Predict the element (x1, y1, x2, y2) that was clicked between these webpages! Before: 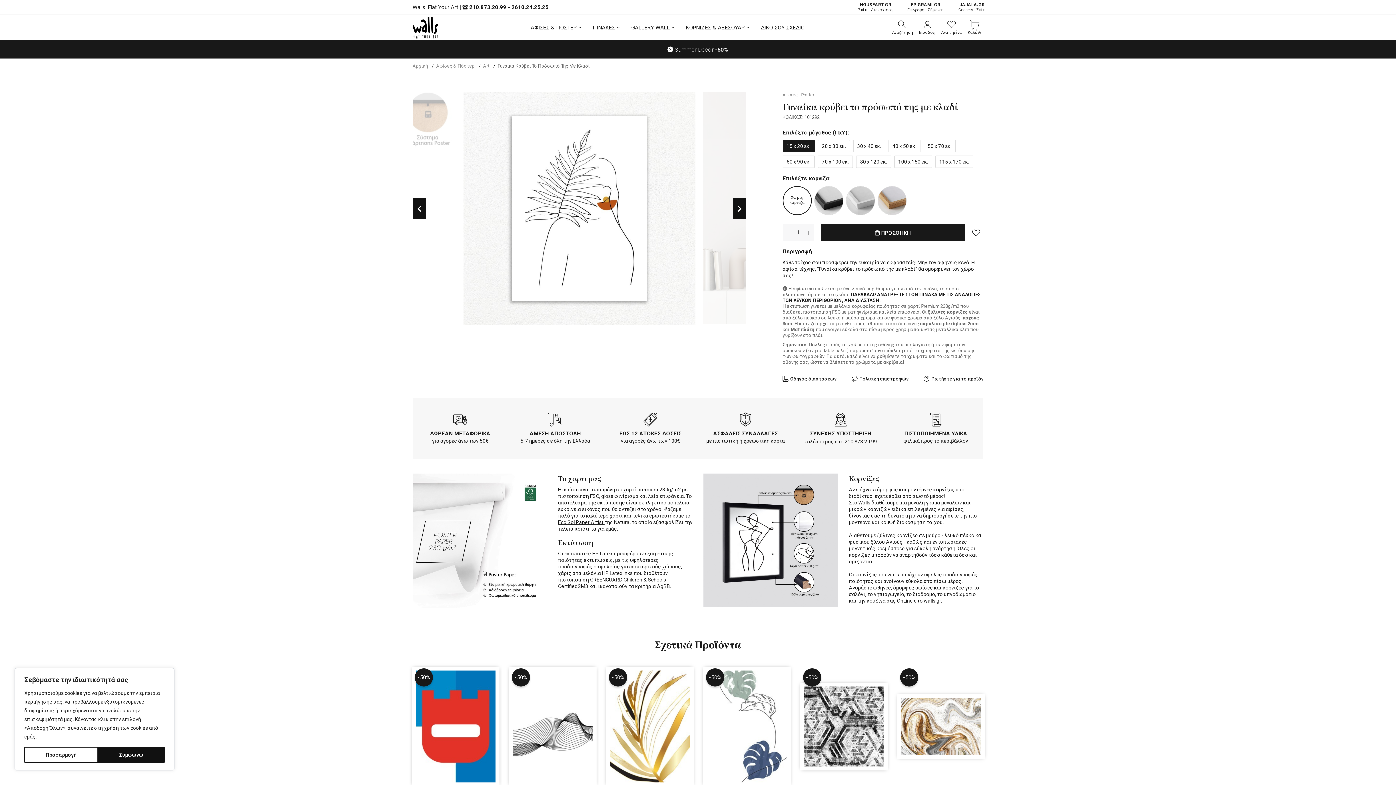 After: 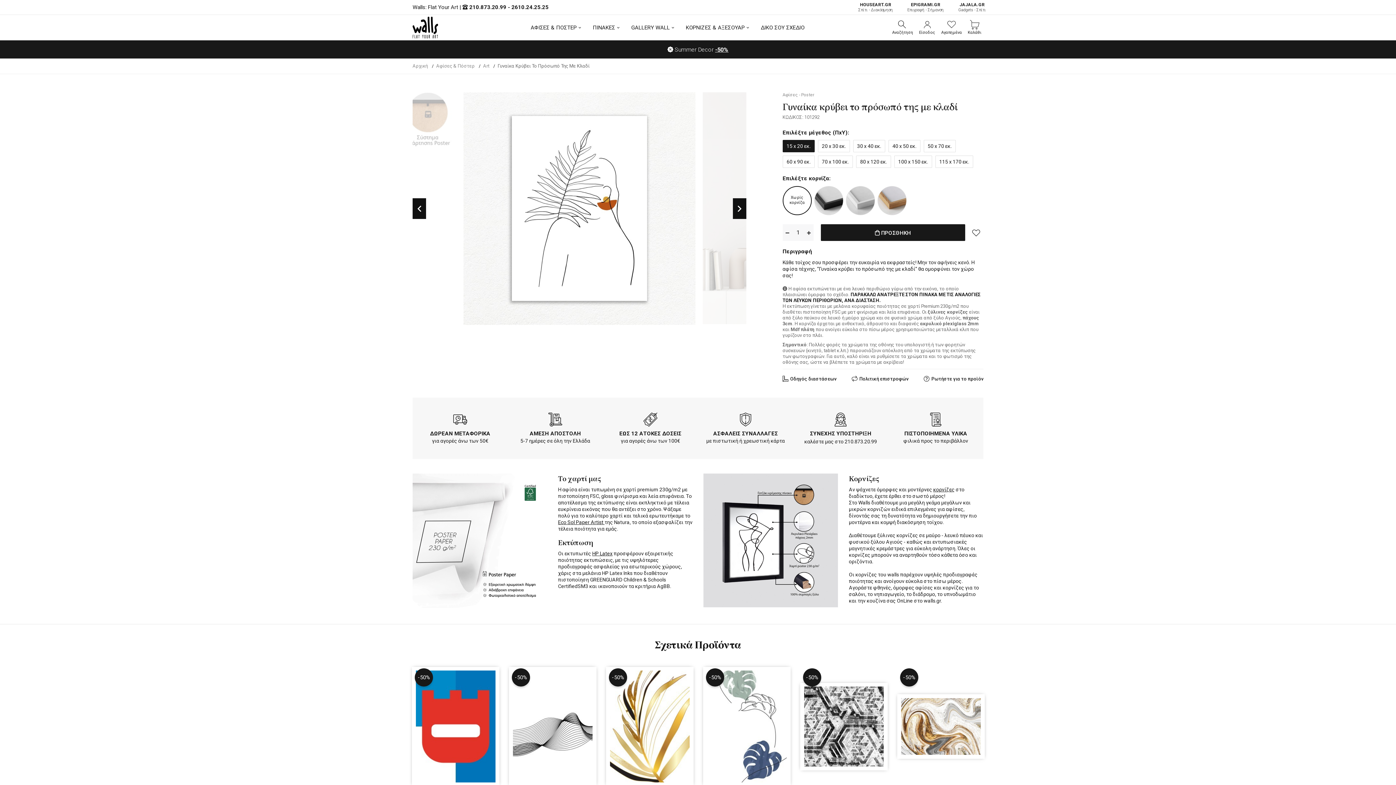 Action: label: Συμφωνώ bbox: (98, 747, 164, 763)